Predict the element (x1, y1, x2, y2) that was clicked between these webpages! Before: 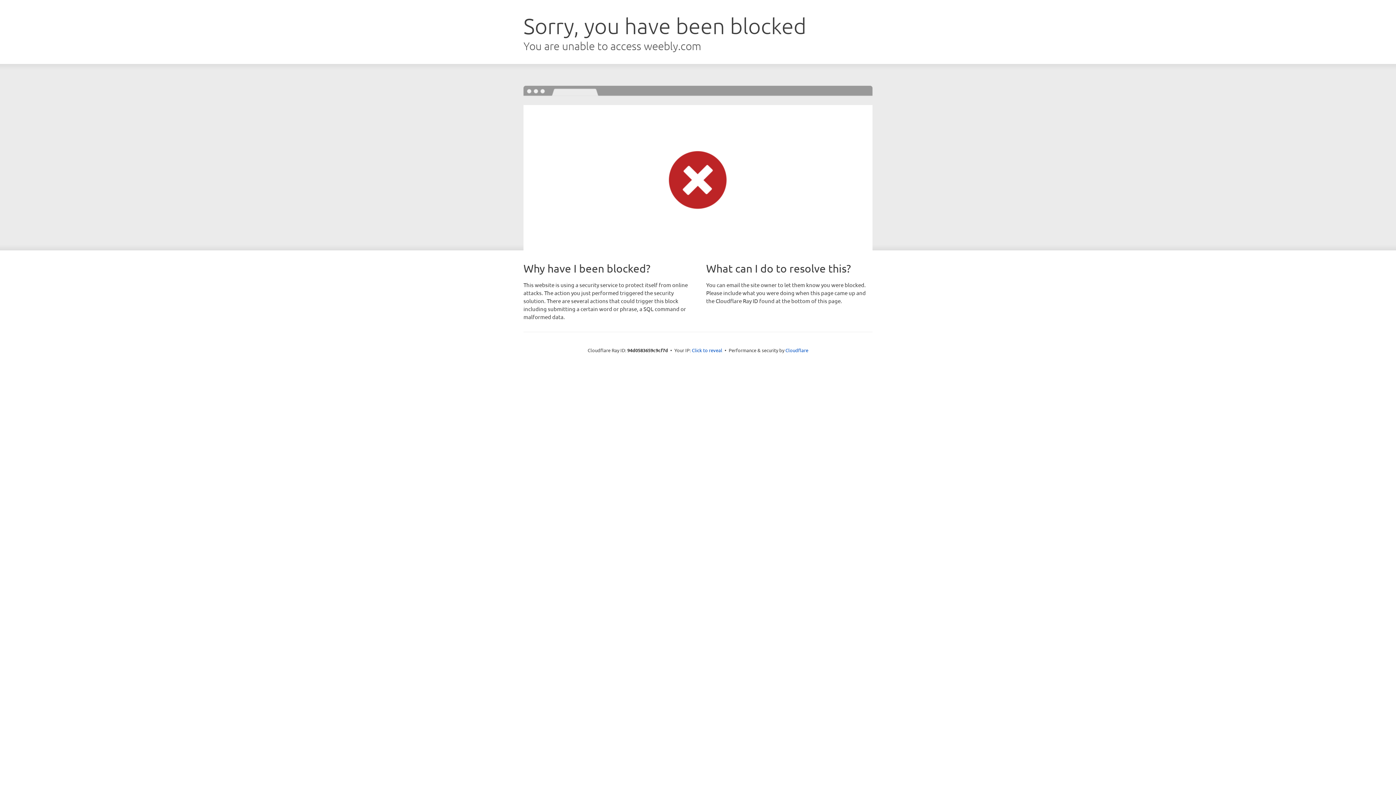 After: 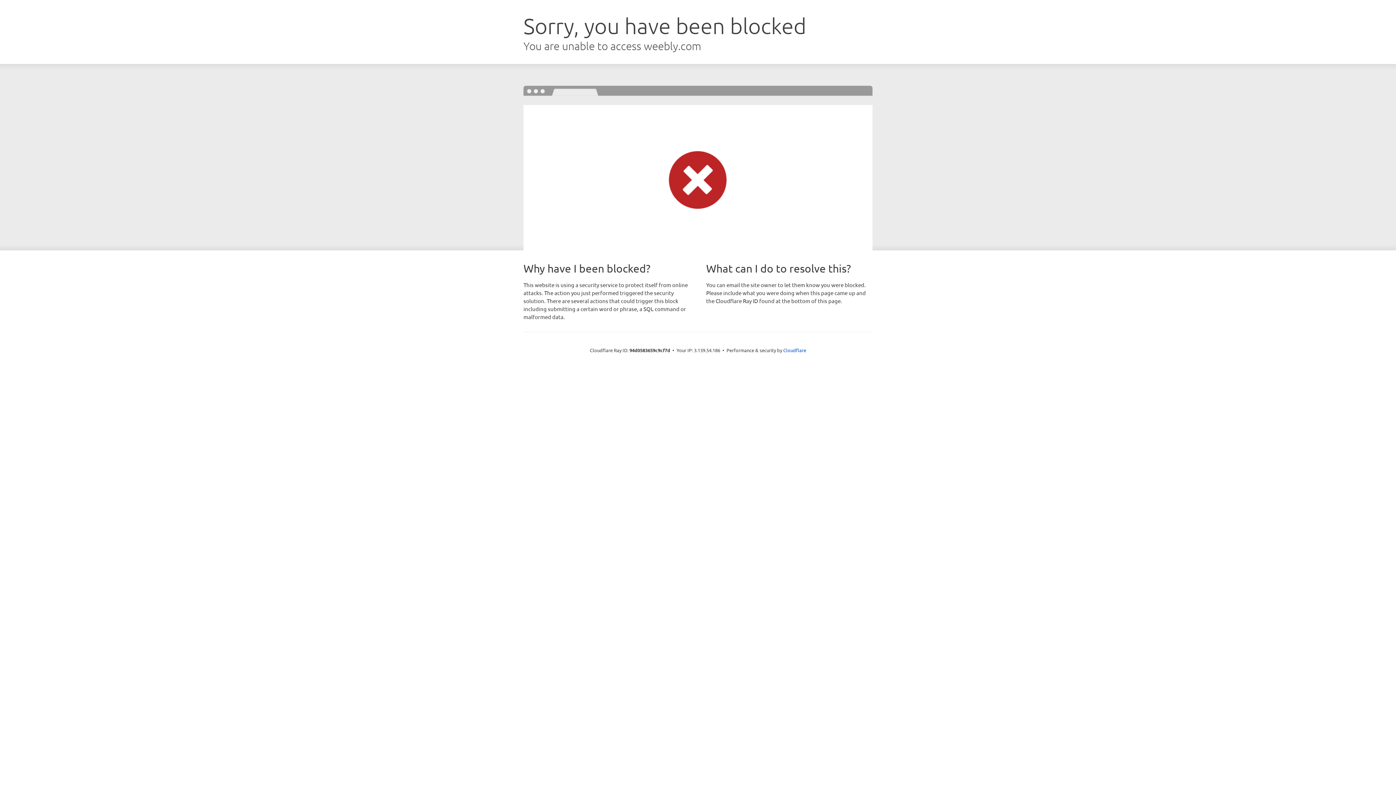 Action: bbox: (692, 346, 722, 353) label: Click to reveal